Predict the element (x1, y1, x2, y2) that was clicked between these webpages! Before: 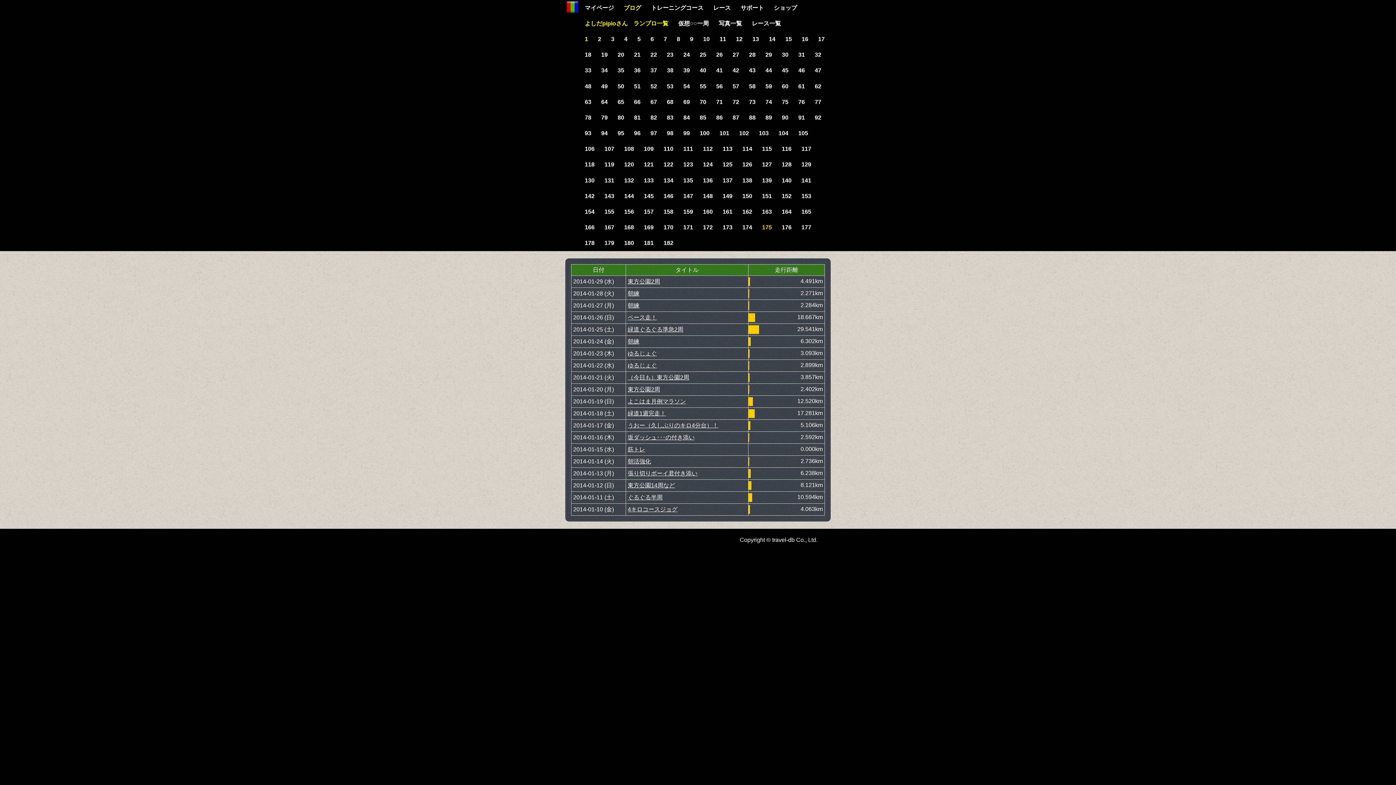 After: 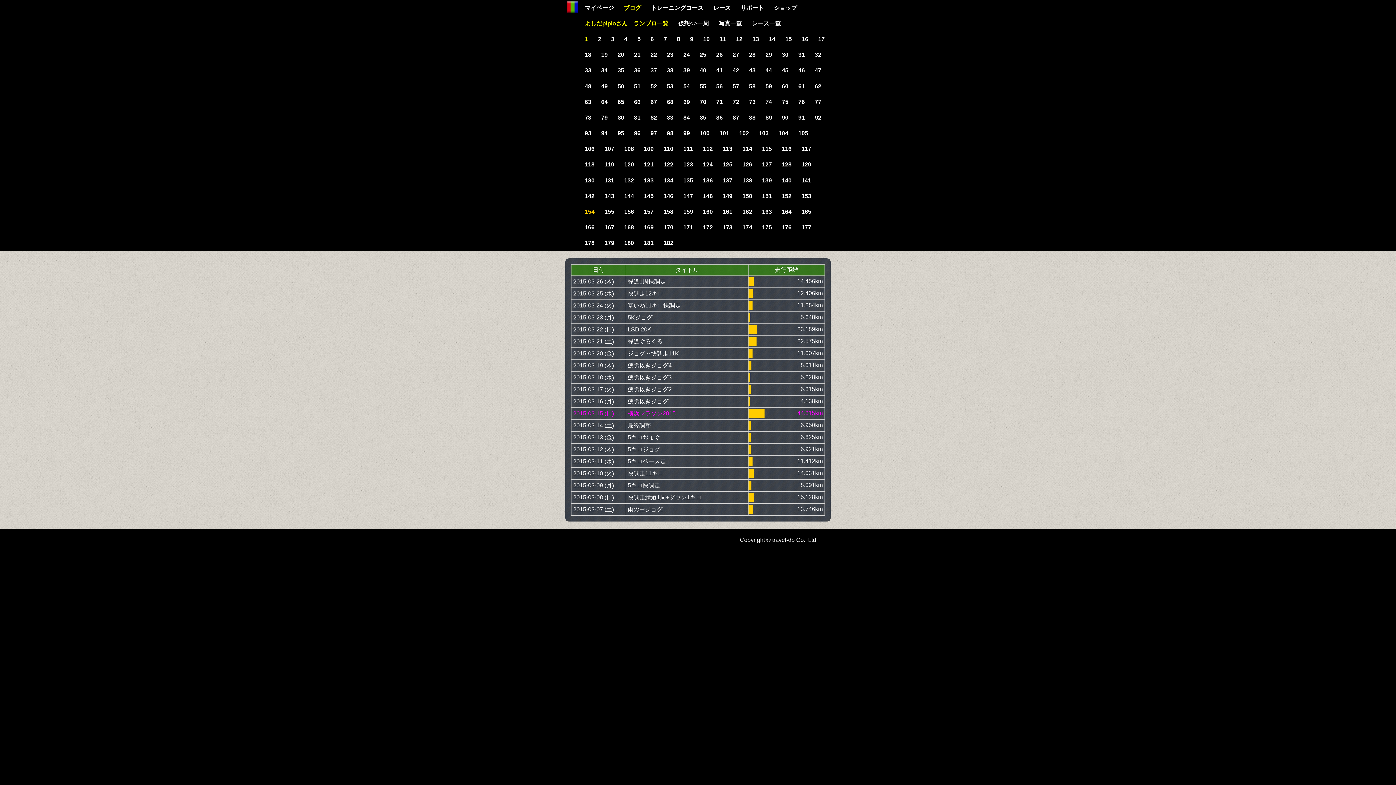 Action: bbox: (580, 204, 599, 219) label: 154